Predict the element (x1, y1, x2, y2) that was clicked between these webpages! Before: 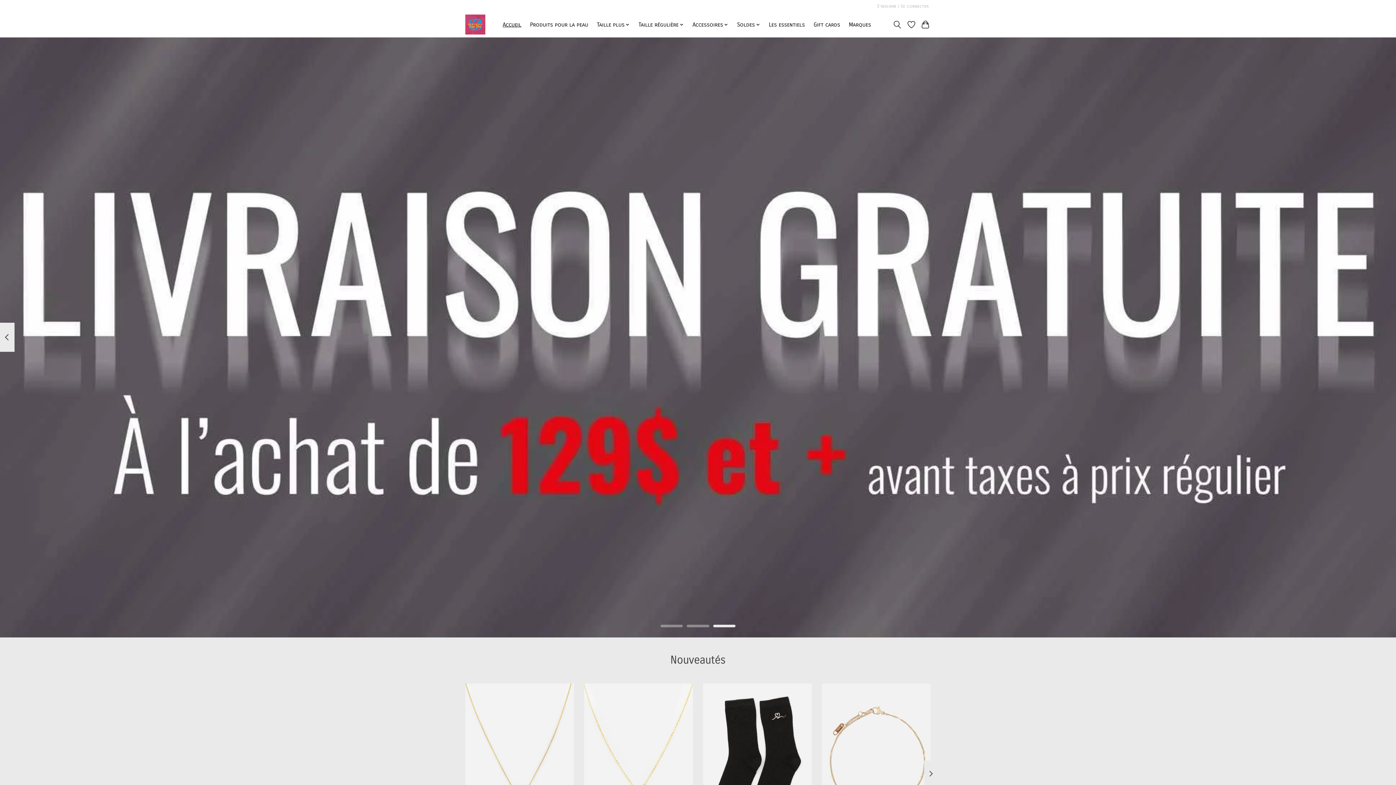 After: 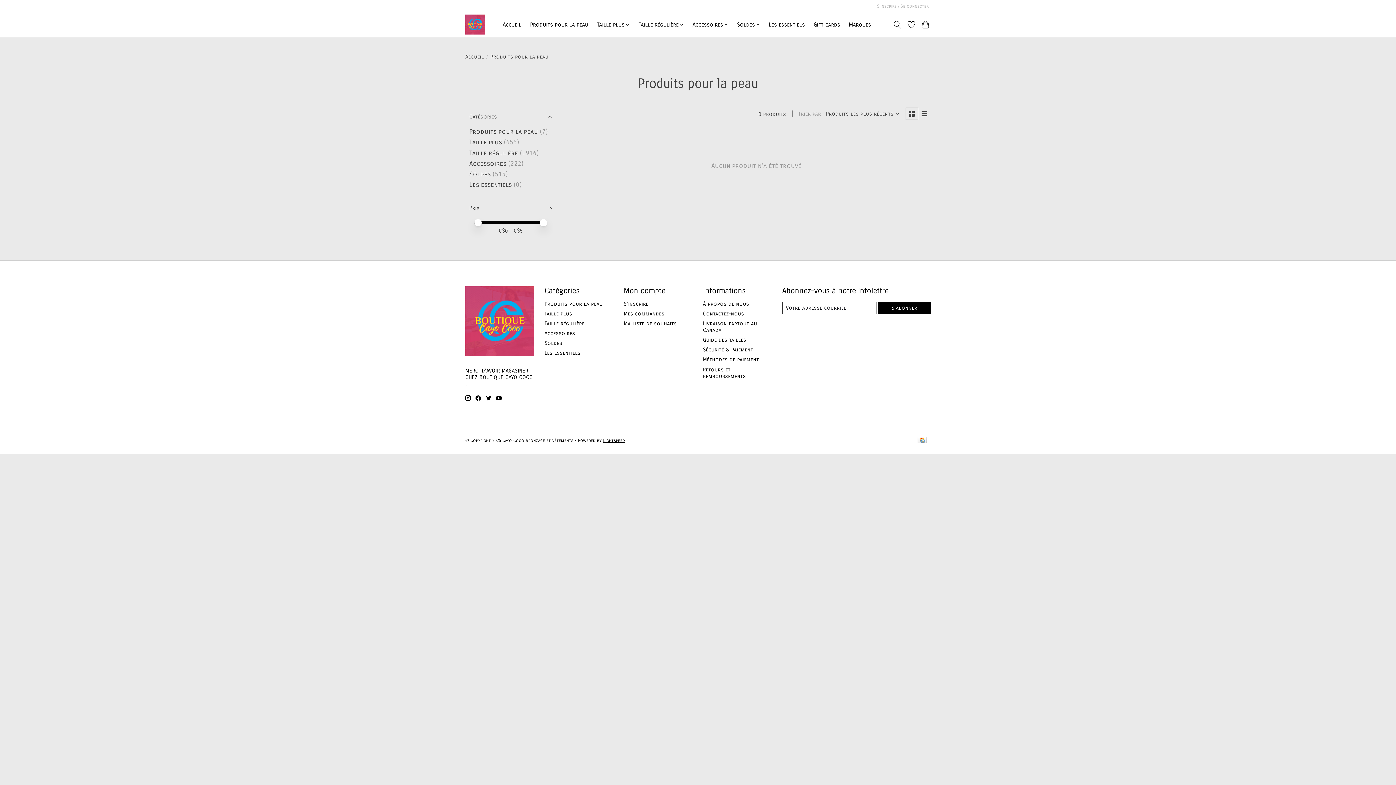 Action: label: Produits pour la peau bbox: (527, 19, 590, 29)